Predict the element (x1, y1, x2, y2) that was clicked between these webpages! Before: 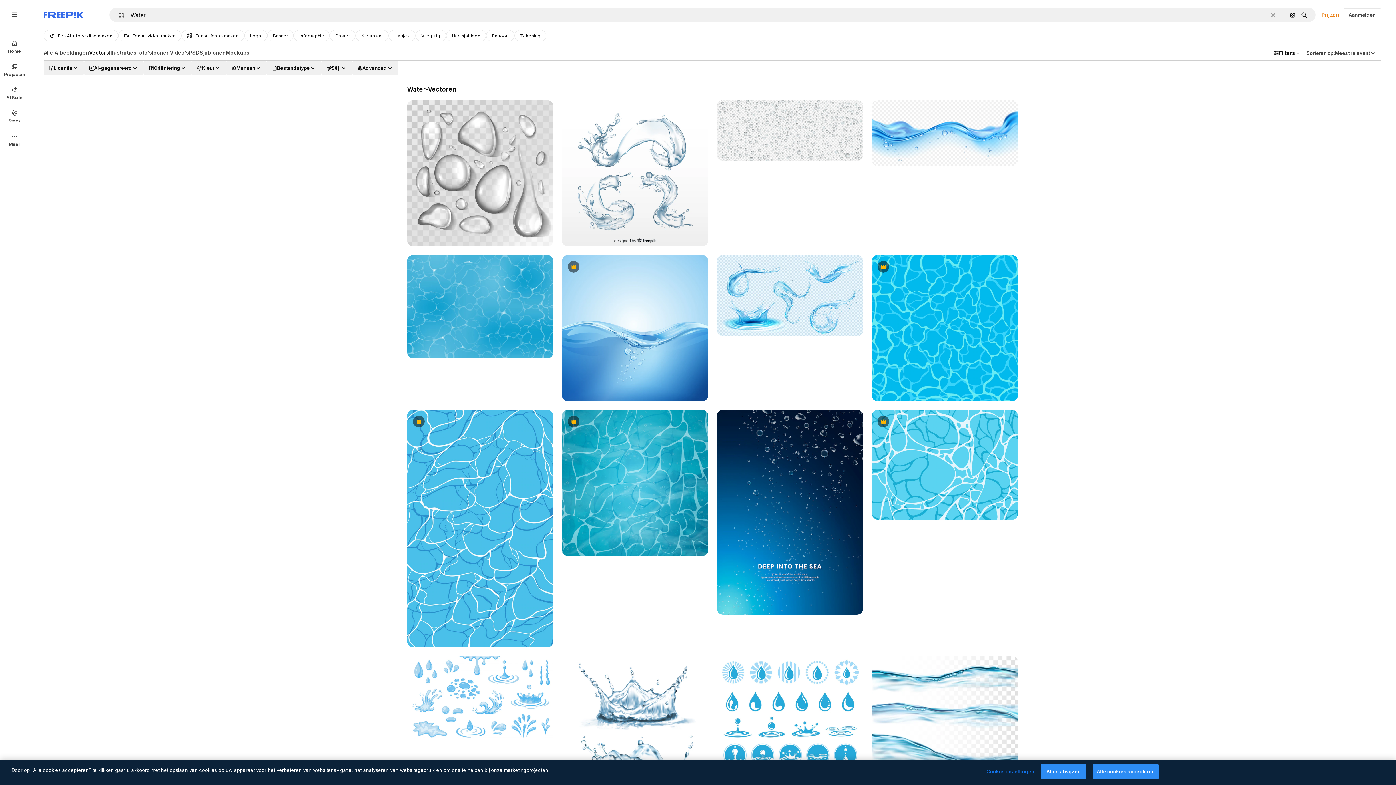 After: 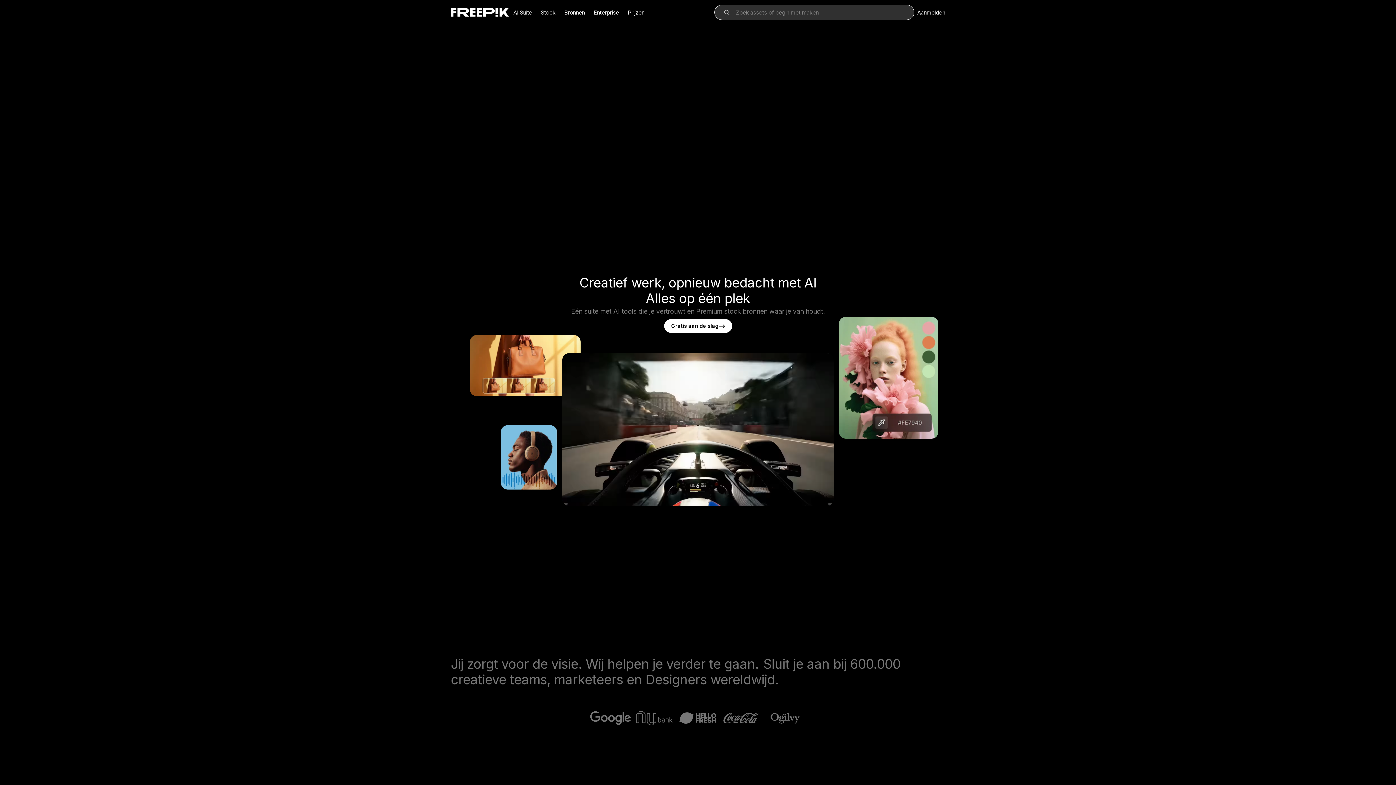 Action: bbox: (43, 12, 83, 17) label: Freepik